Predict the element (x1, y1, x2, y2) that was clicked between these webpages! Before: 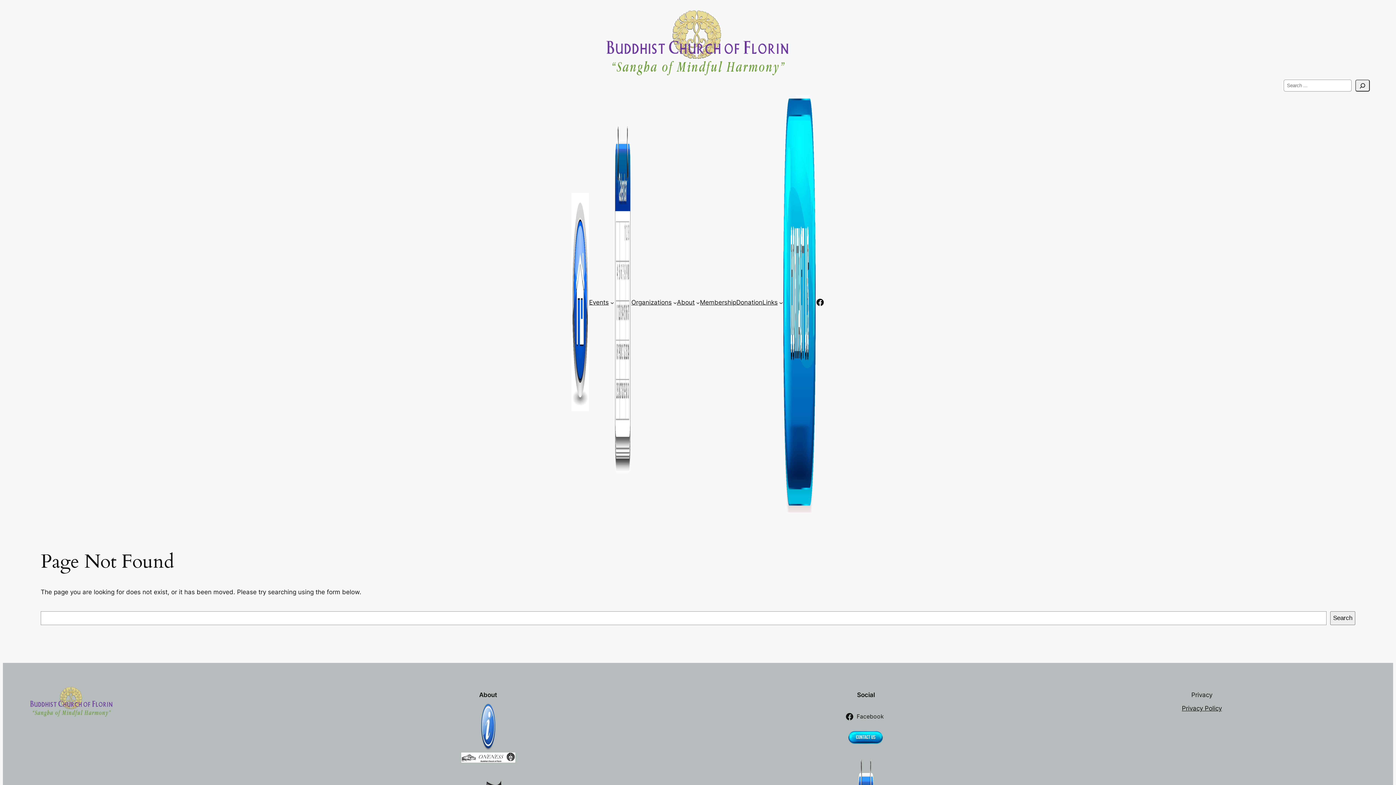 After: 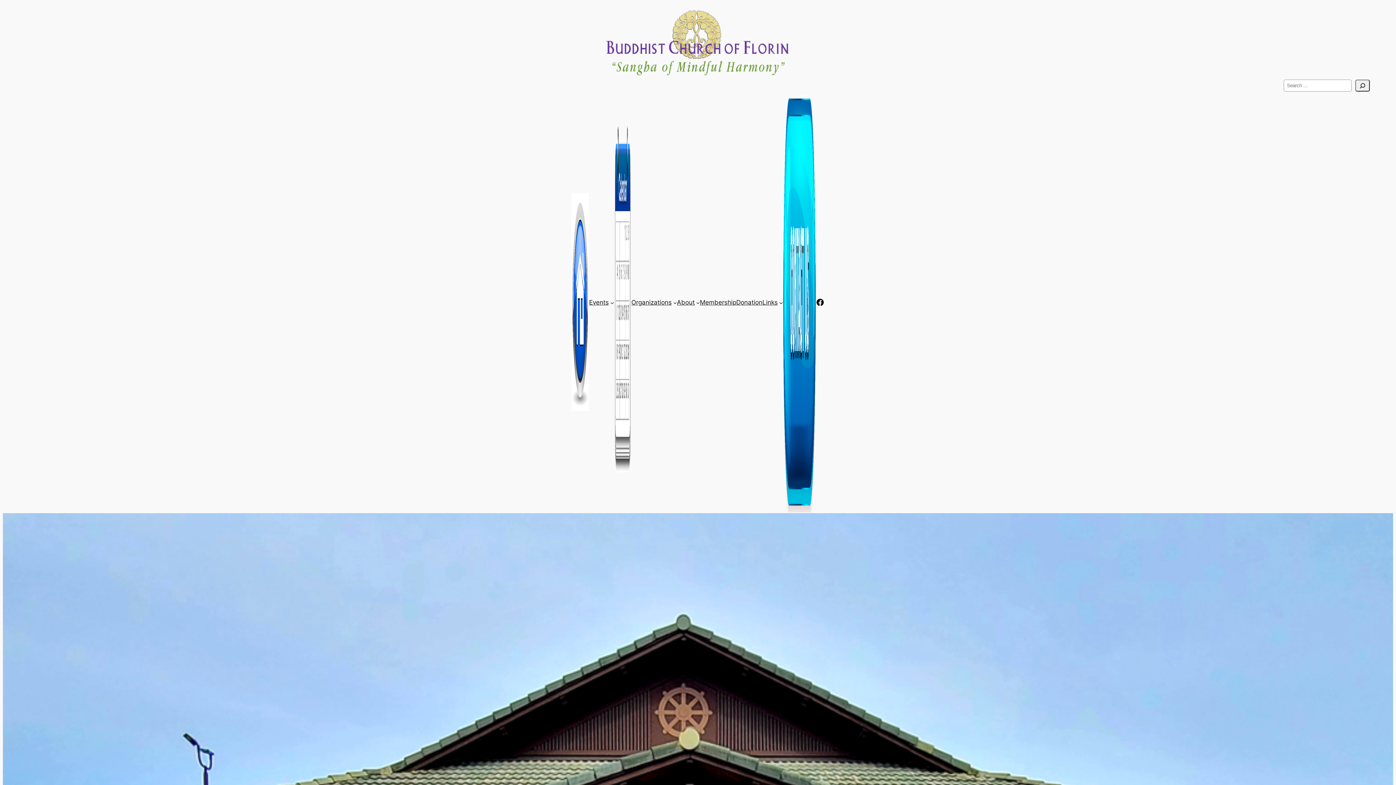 Action: bbox: (26, 686, 117, 718)